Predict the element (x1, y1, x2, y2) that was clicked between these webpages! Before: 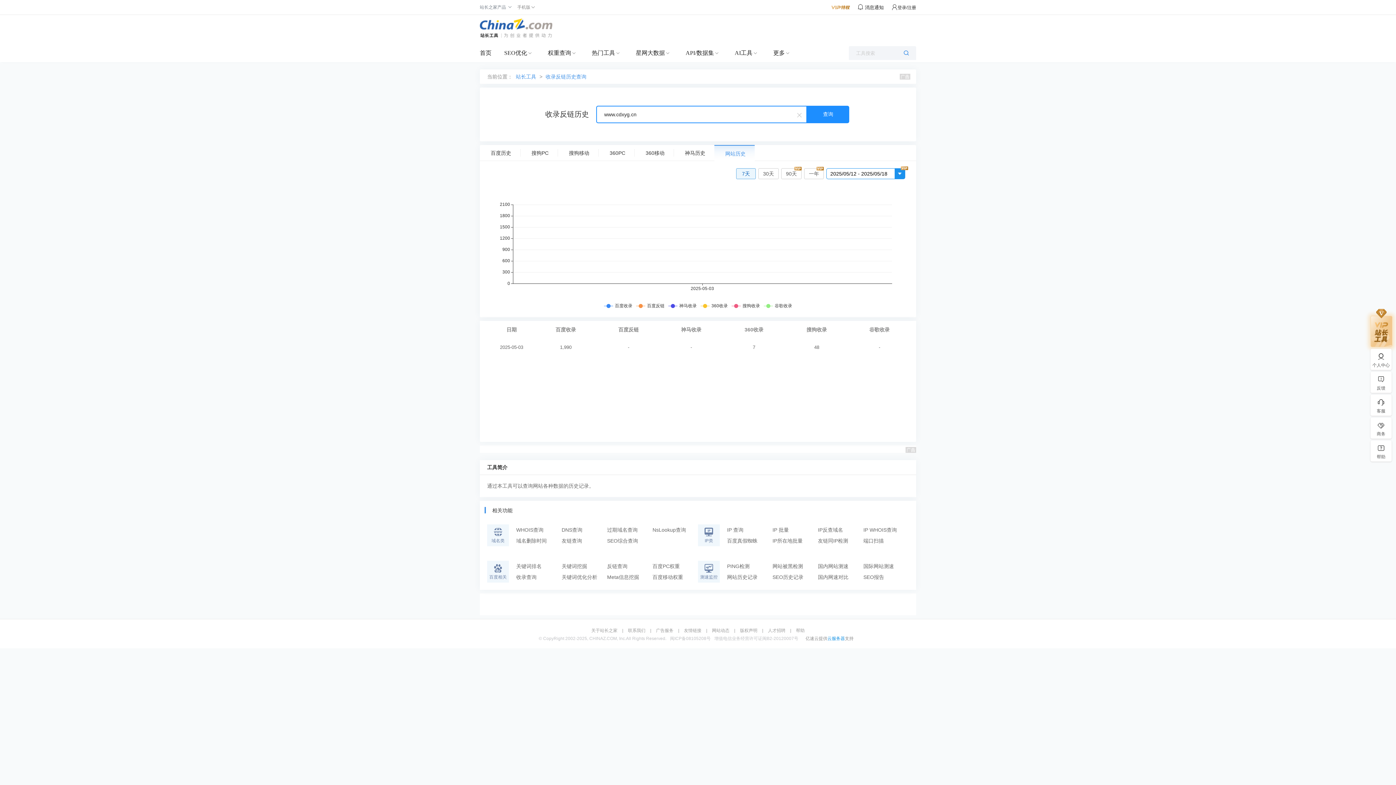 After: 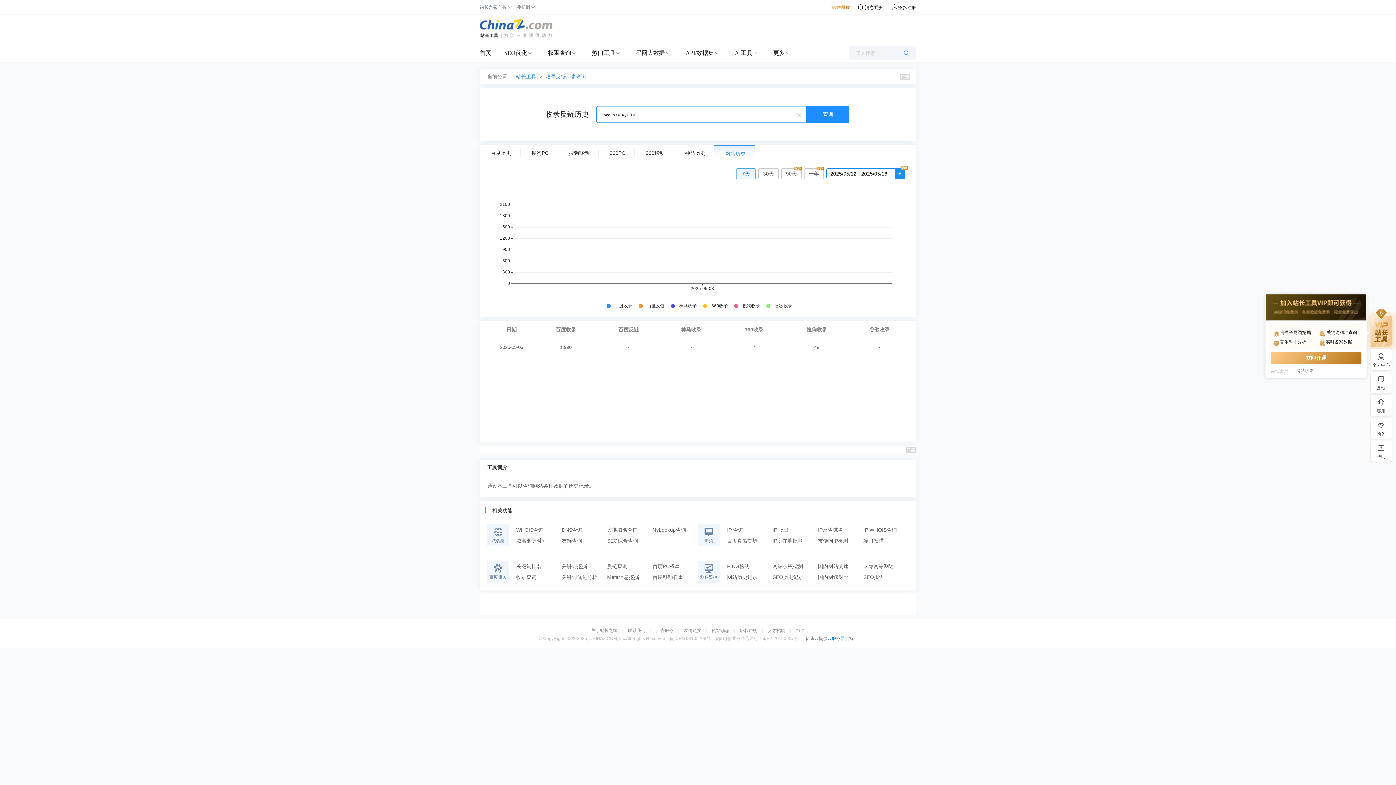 Action: bbox: (1371, 322, 1392, 346)